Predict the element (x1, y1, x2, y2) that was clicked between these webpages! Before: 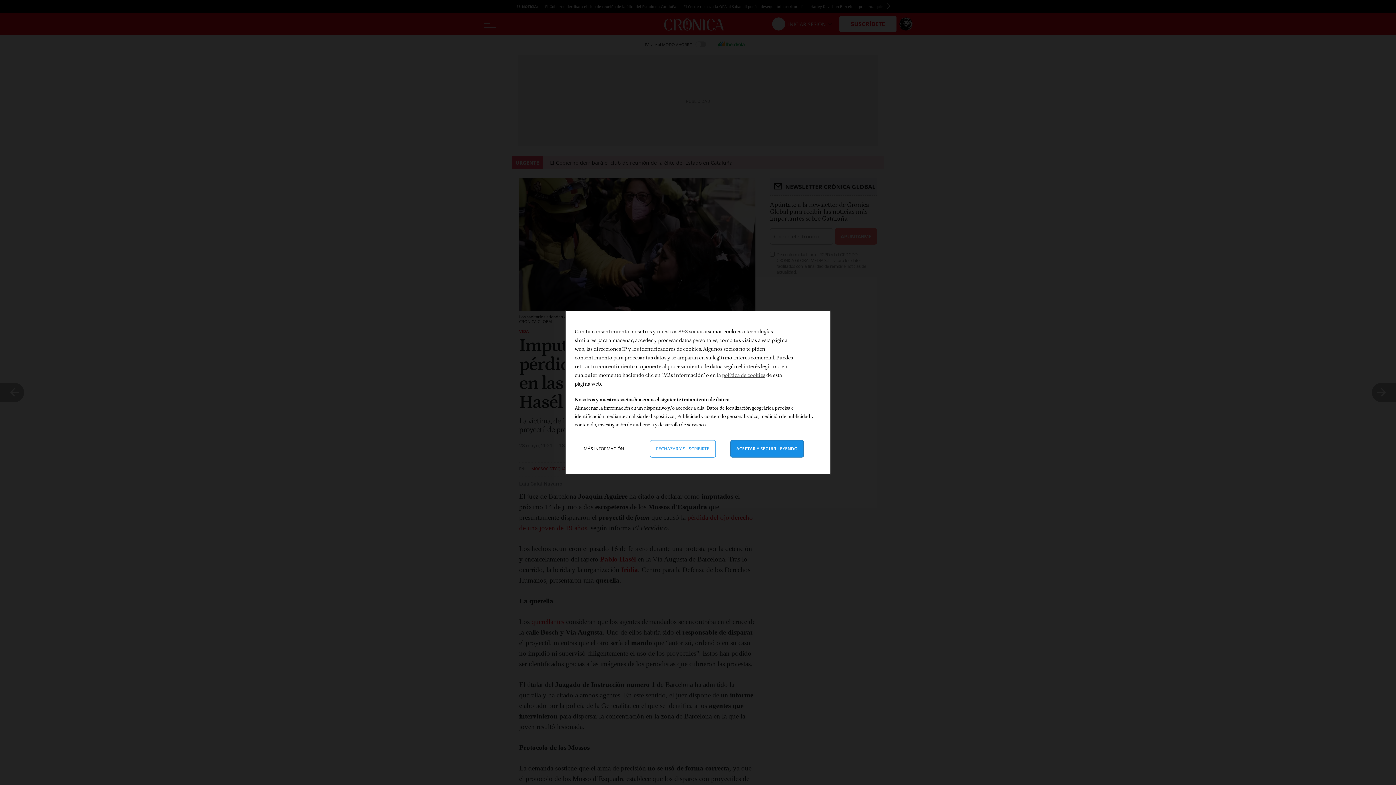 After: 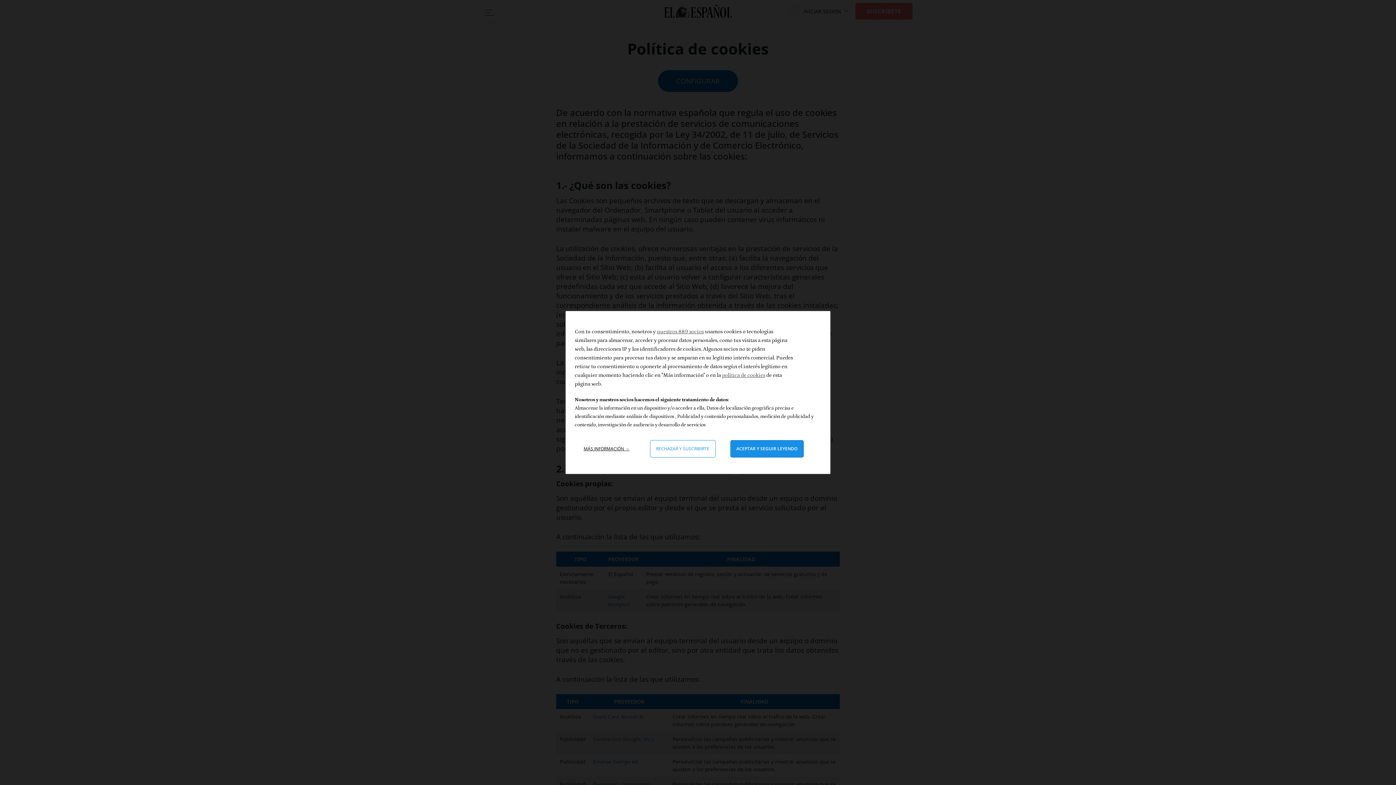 Action: label: política de cookies bbox: (722, 372, 765, 378)